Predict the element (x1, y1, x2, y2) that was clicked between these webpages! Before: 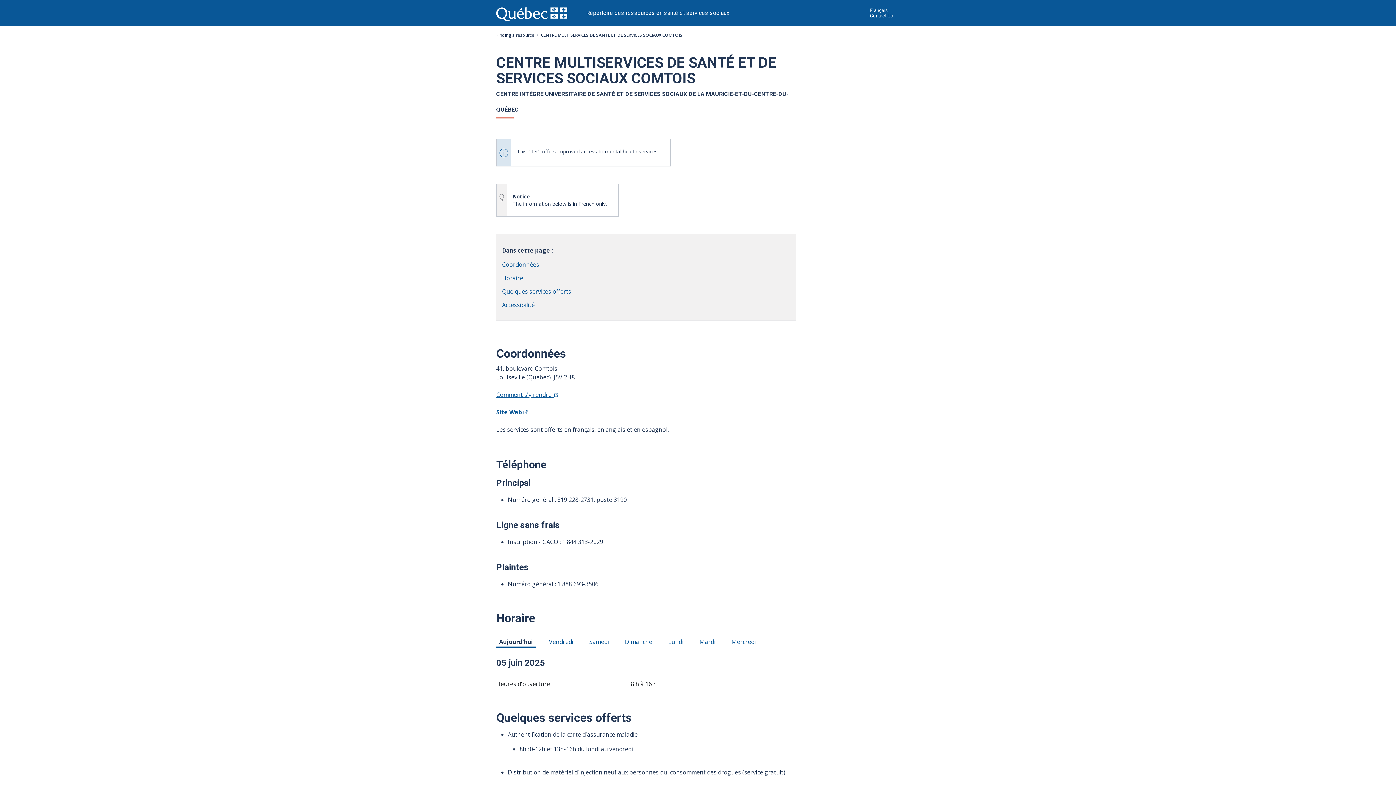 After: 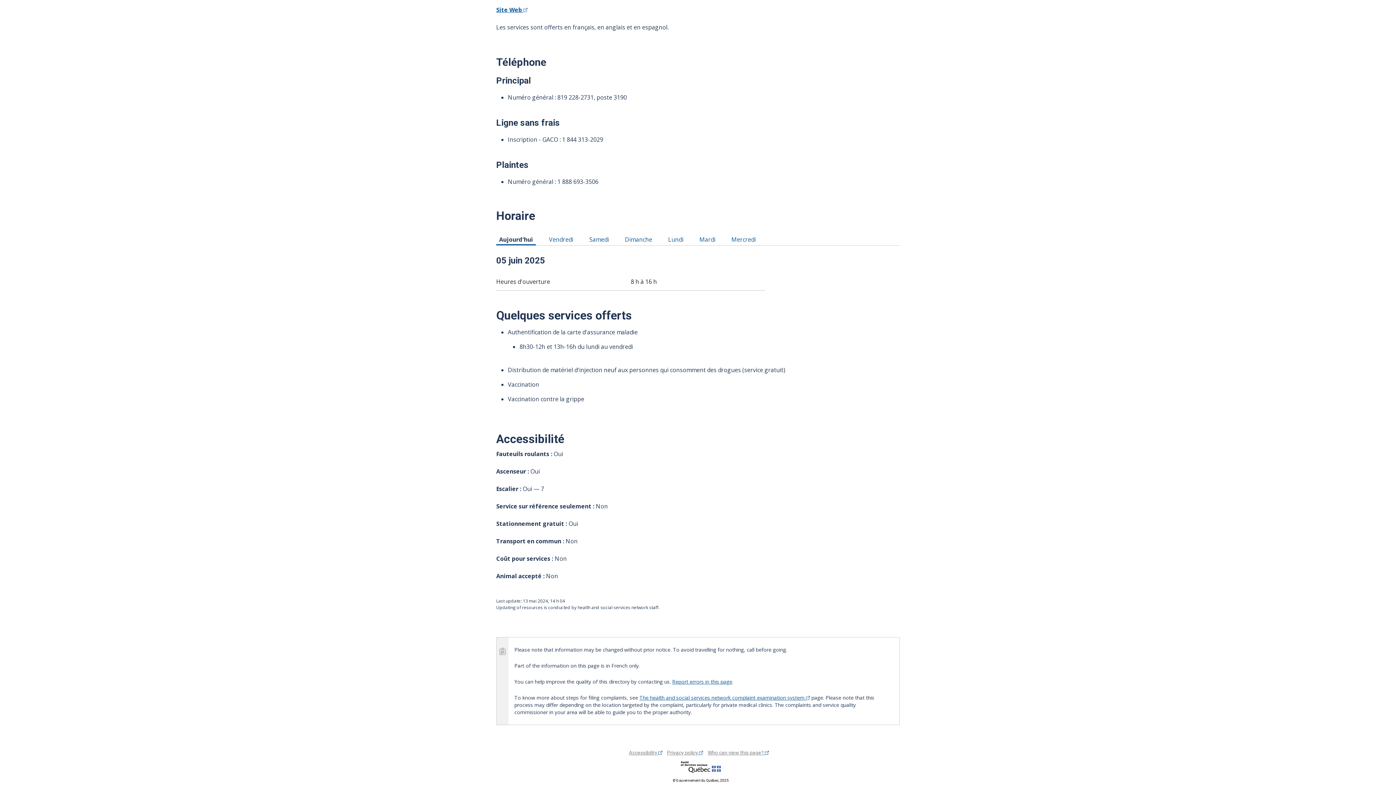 Action: bbox: (502, 287, 571, 295) label: Quelques services offerts